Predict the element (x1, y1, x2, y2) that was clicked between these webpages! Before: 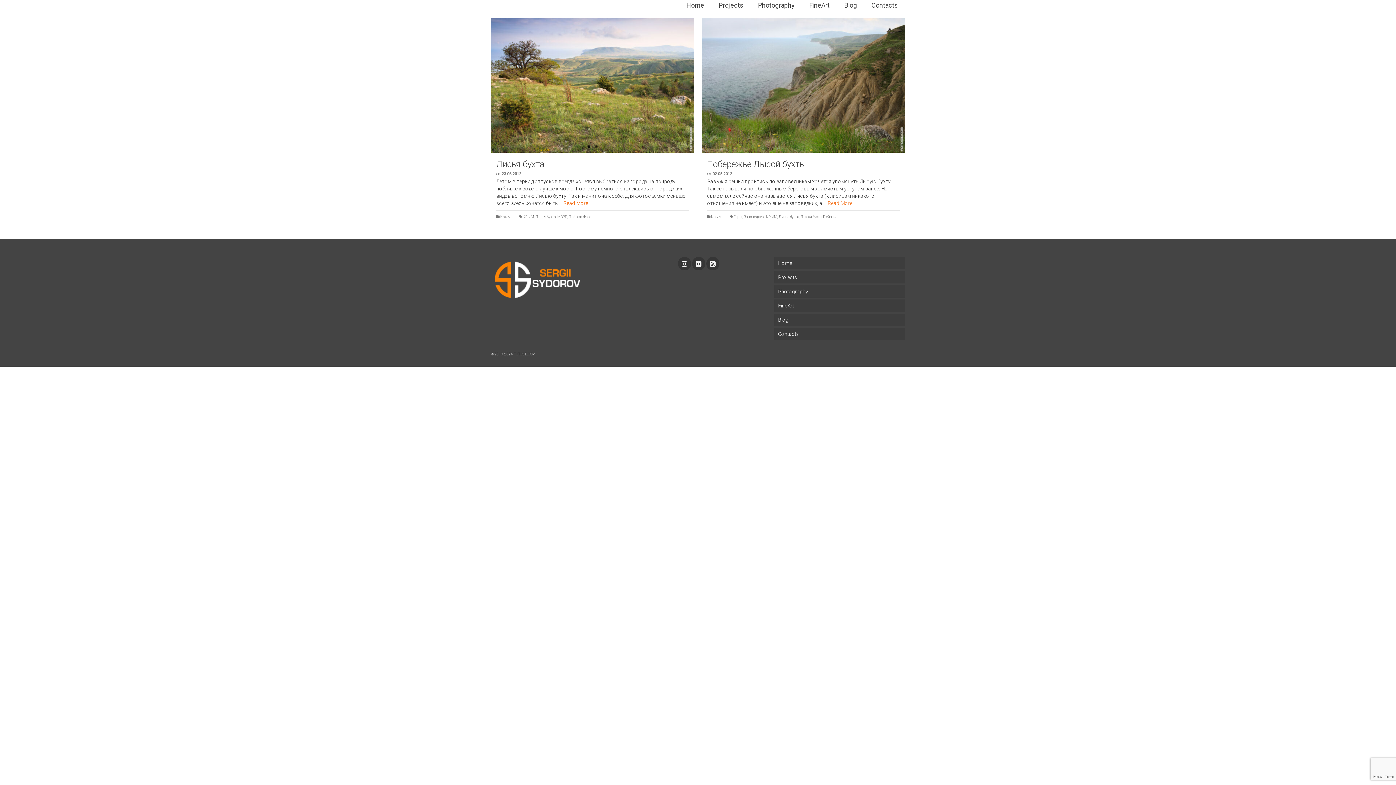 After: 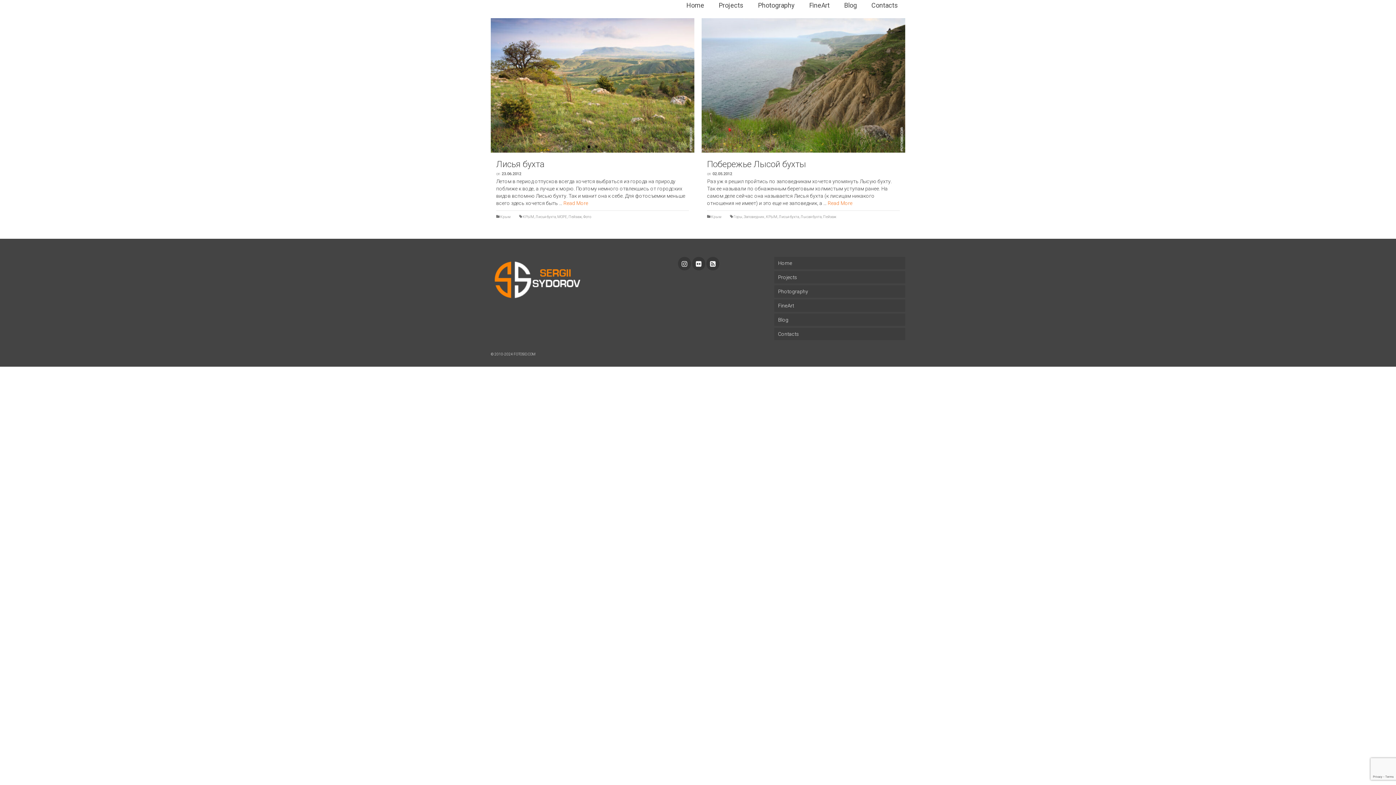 Action: label: Лисья бухта bbox: (778, 214, 799, 218)